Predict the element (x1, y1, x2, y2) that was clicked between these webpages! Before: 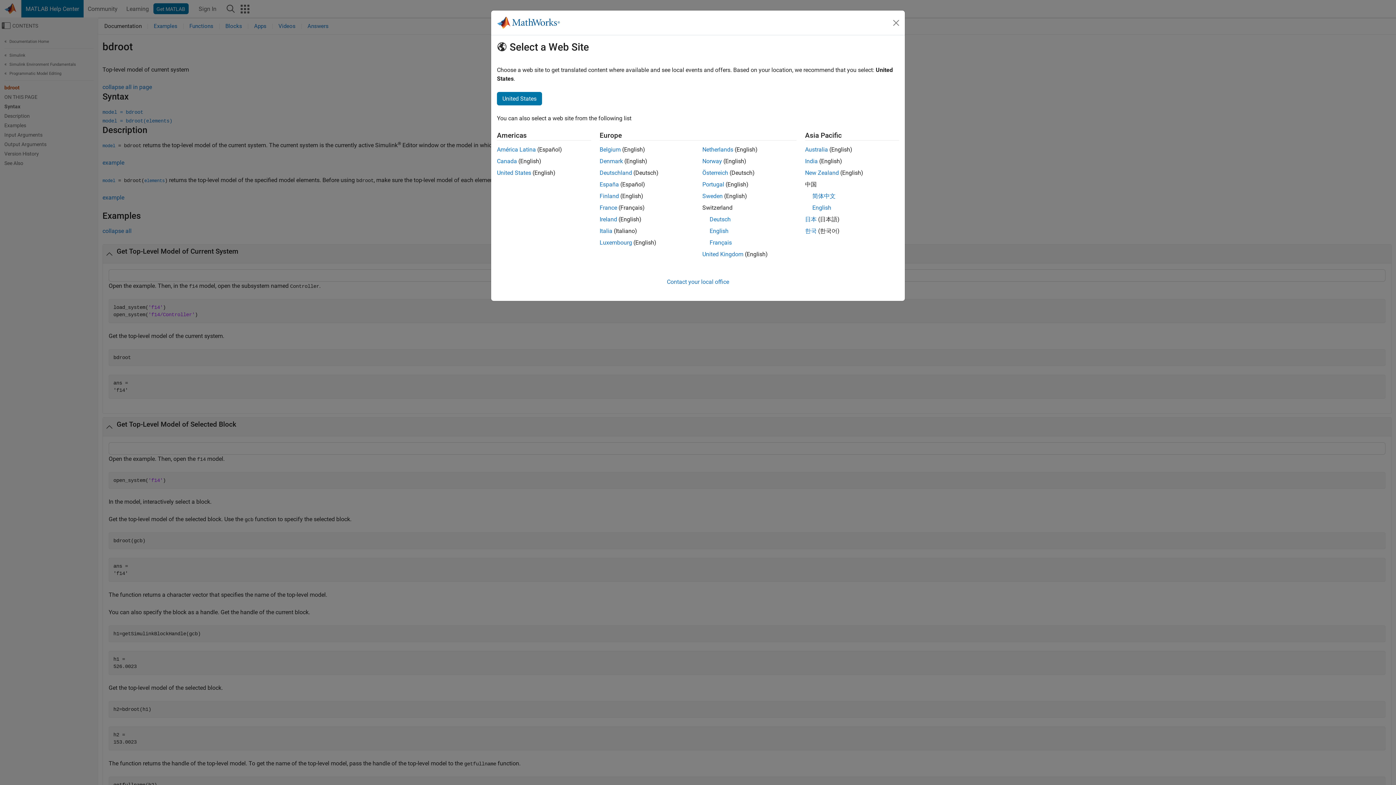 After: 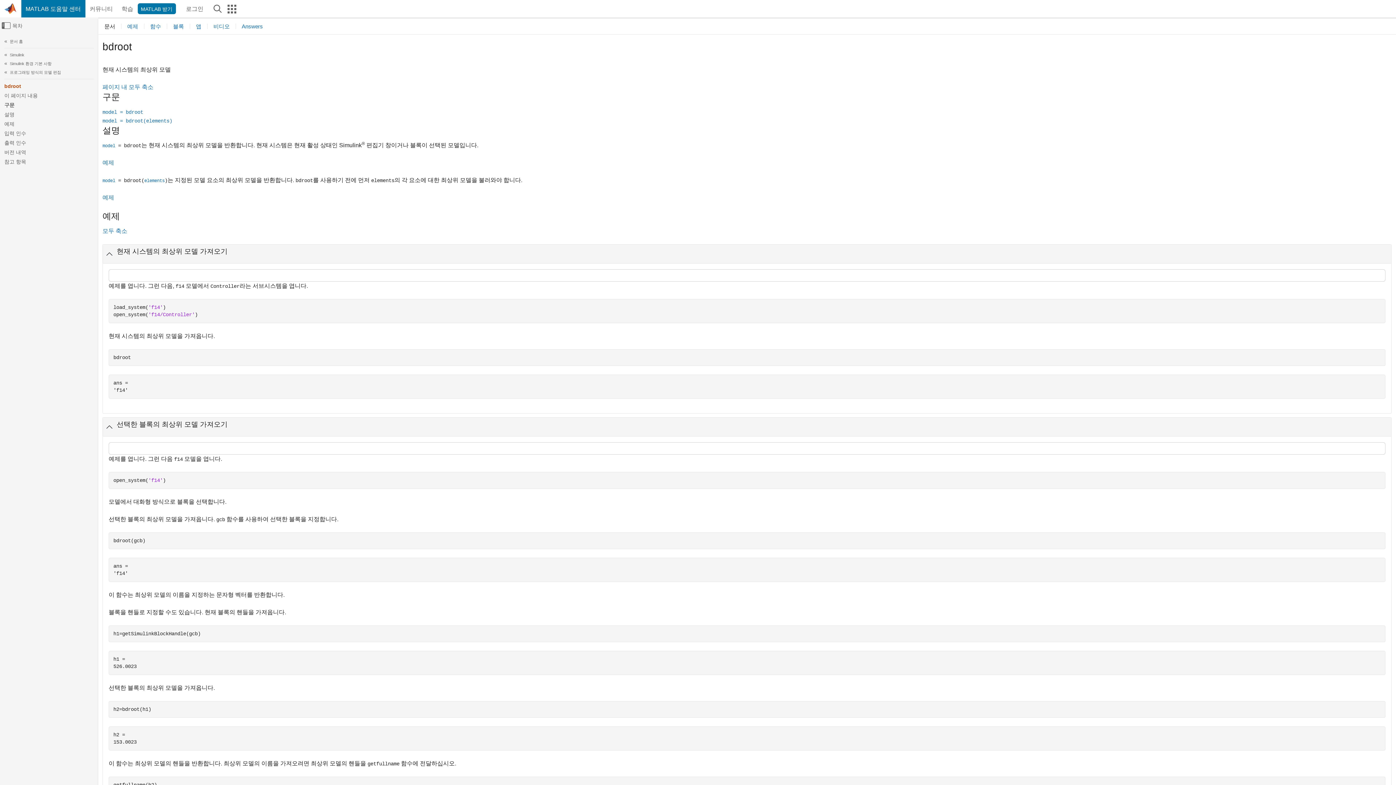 Action: bbox: (805, 227, 816, 234) label: 한국